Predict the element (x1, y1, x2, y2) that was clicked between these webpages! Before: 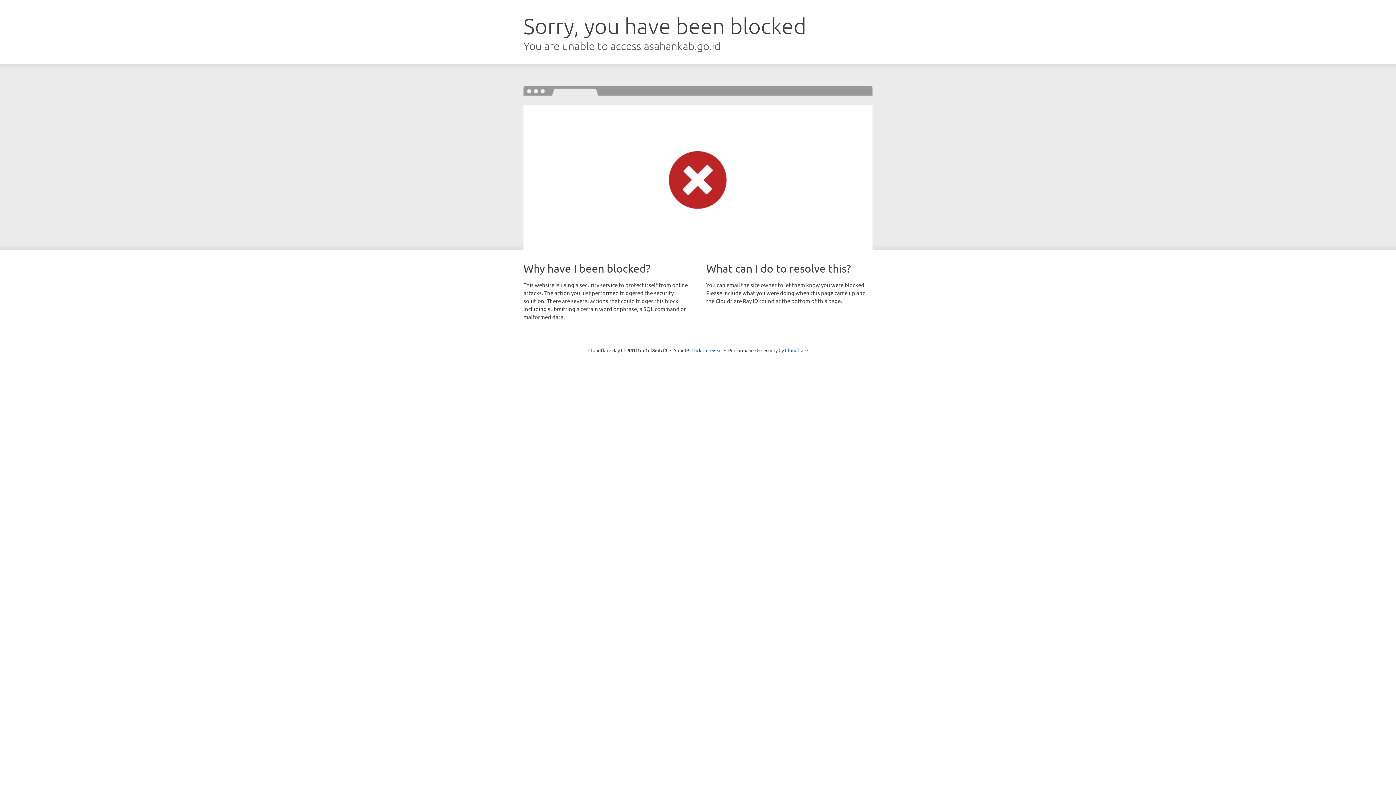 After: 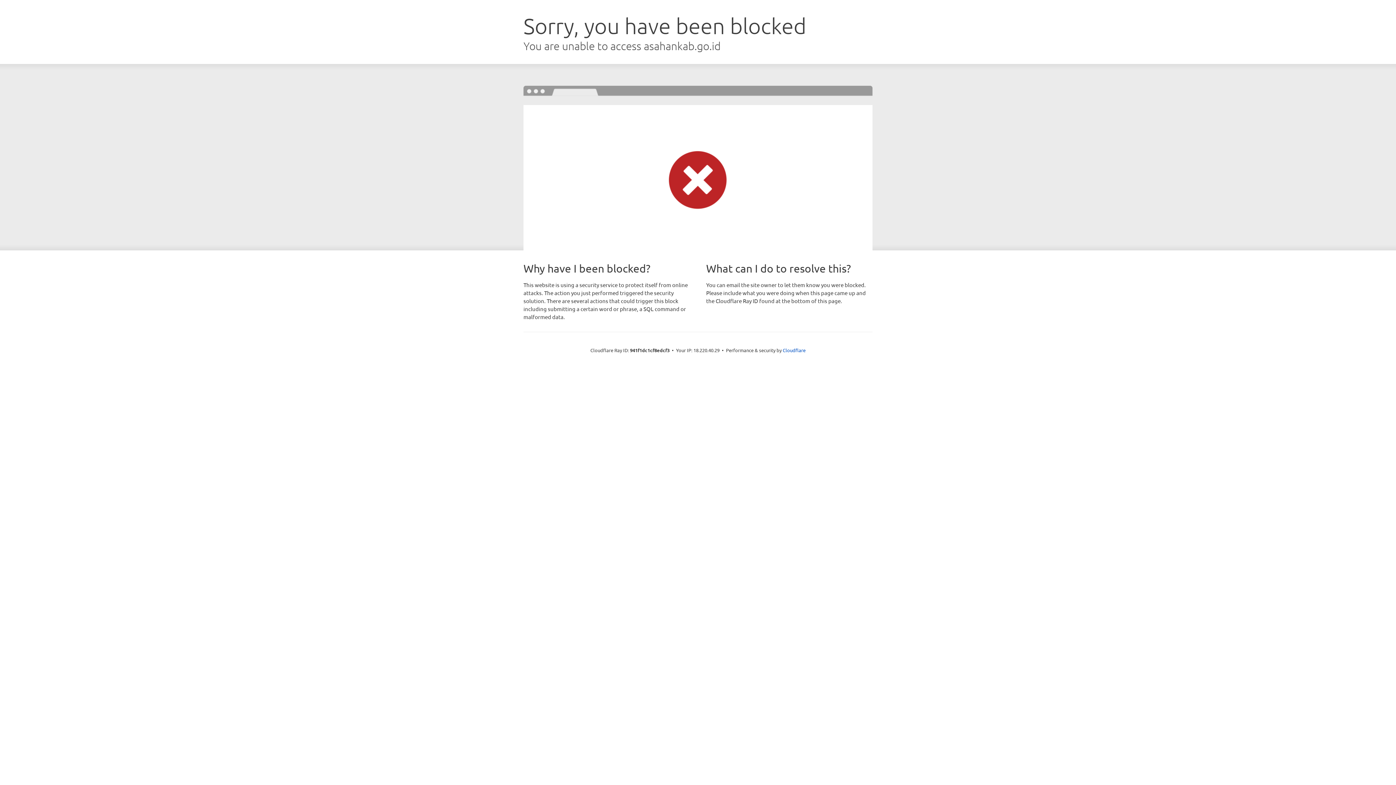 Action: bbox: (691, 346, 722, 353) label: Click to reveal